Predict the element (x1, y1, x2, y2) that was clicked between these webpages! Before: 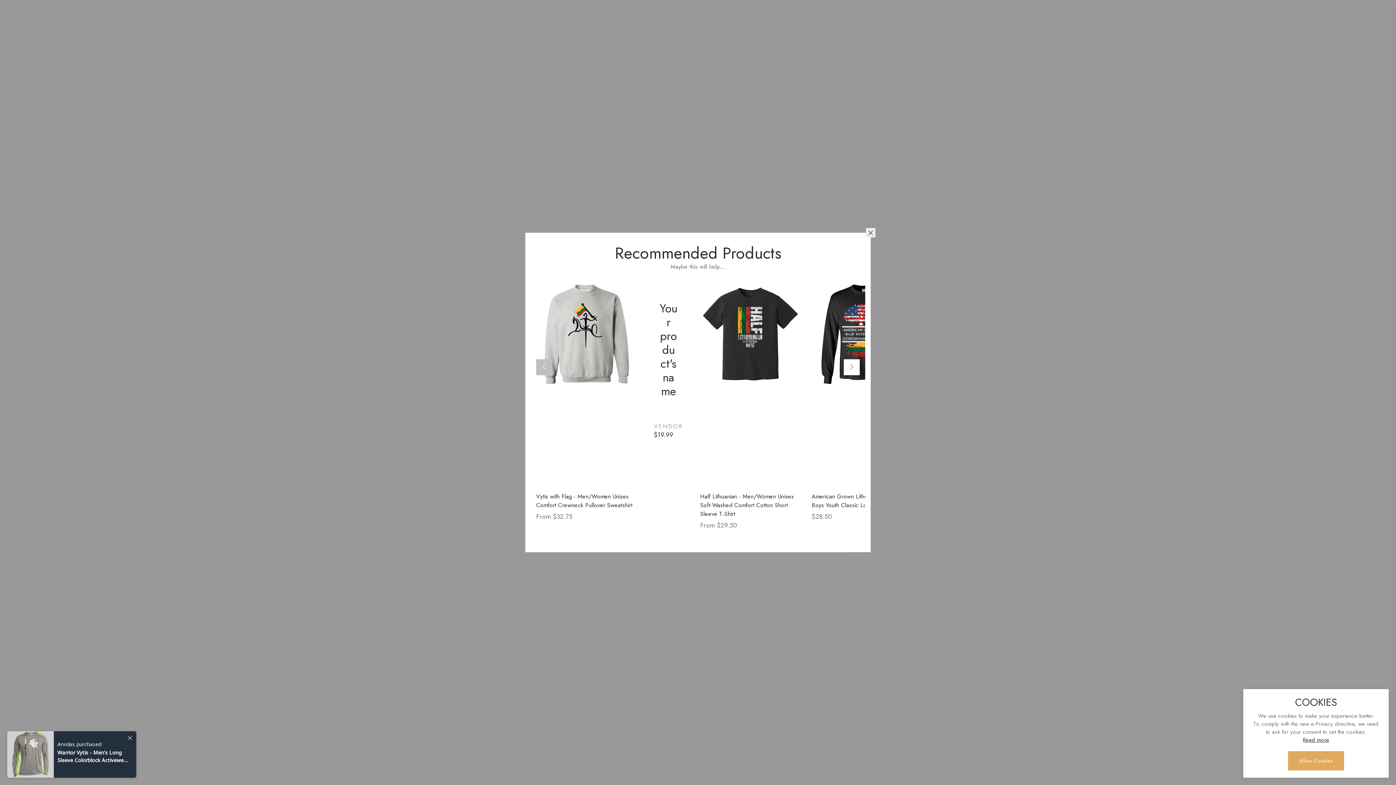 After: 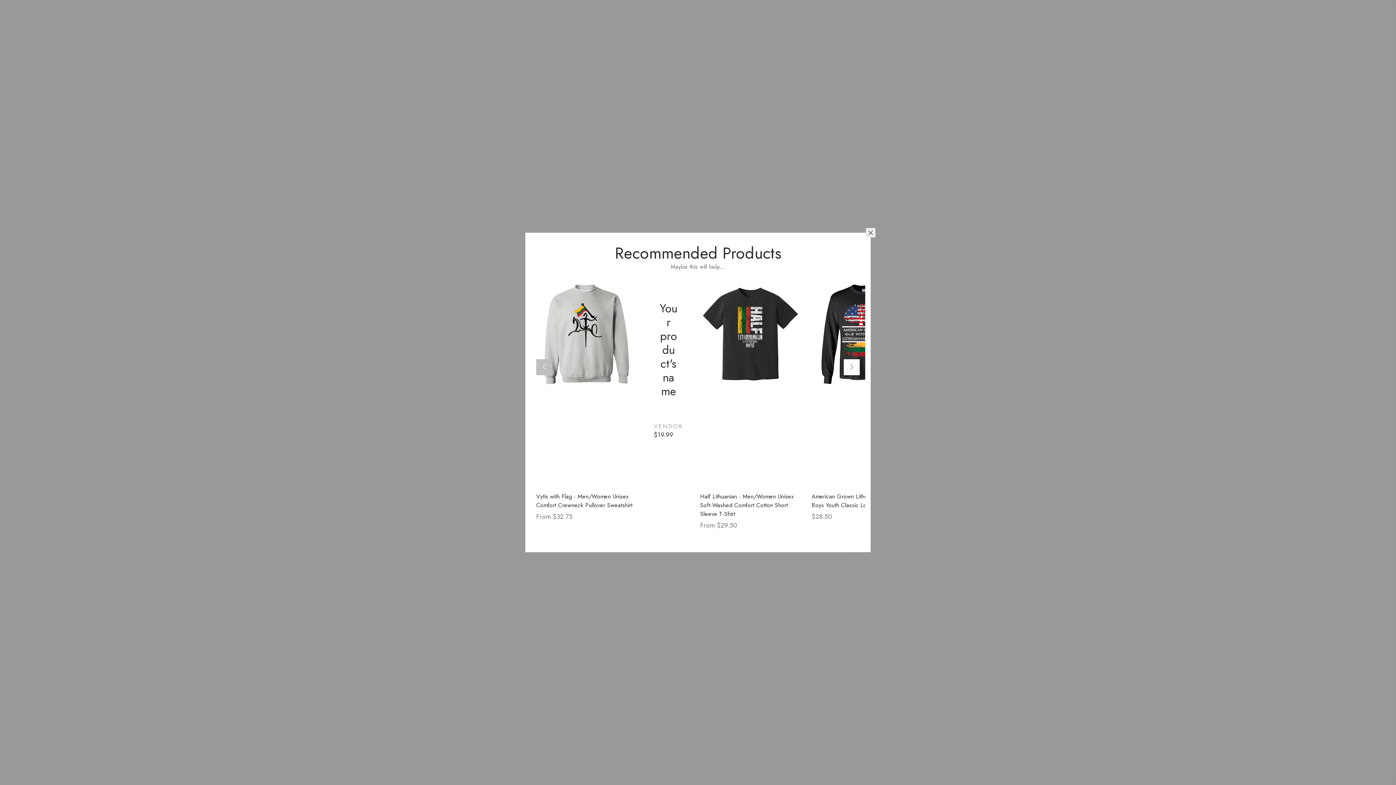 Action: label: Allow Cookies bbox: (1288, 751, 1344, 770)